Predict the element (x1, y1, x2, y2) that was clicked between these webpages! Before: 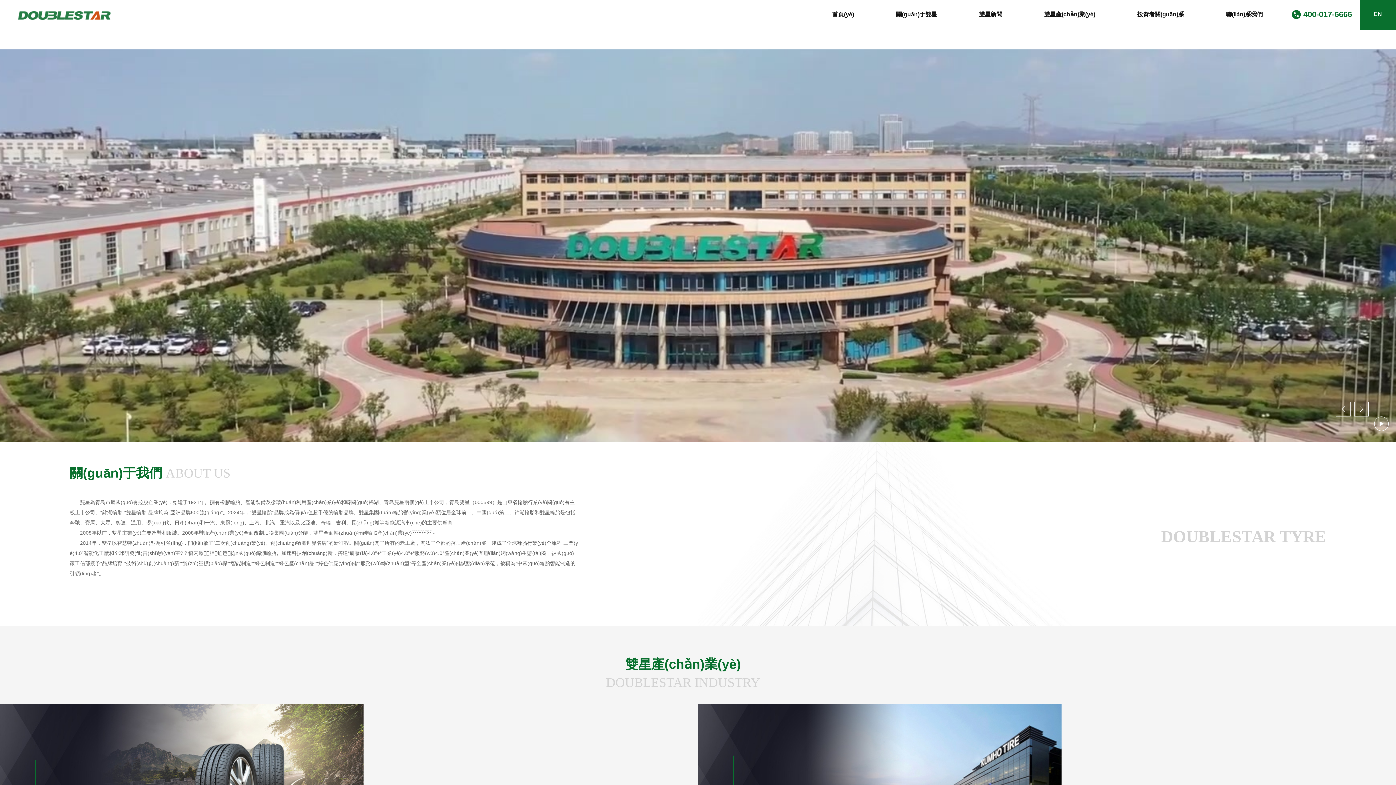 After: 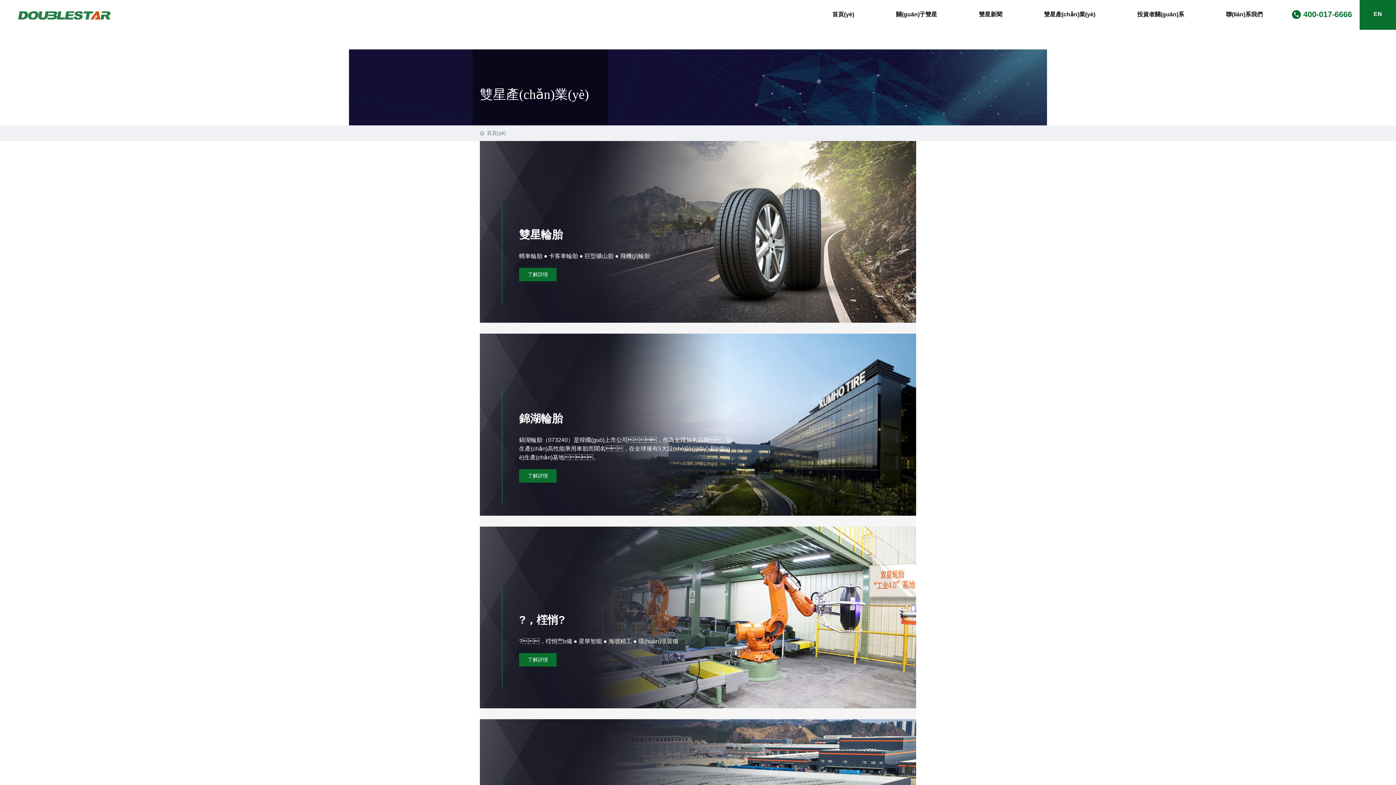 Action: label: 雙星產(chǎn)業(yè) bbox: (1023, 0, 1116, 29)